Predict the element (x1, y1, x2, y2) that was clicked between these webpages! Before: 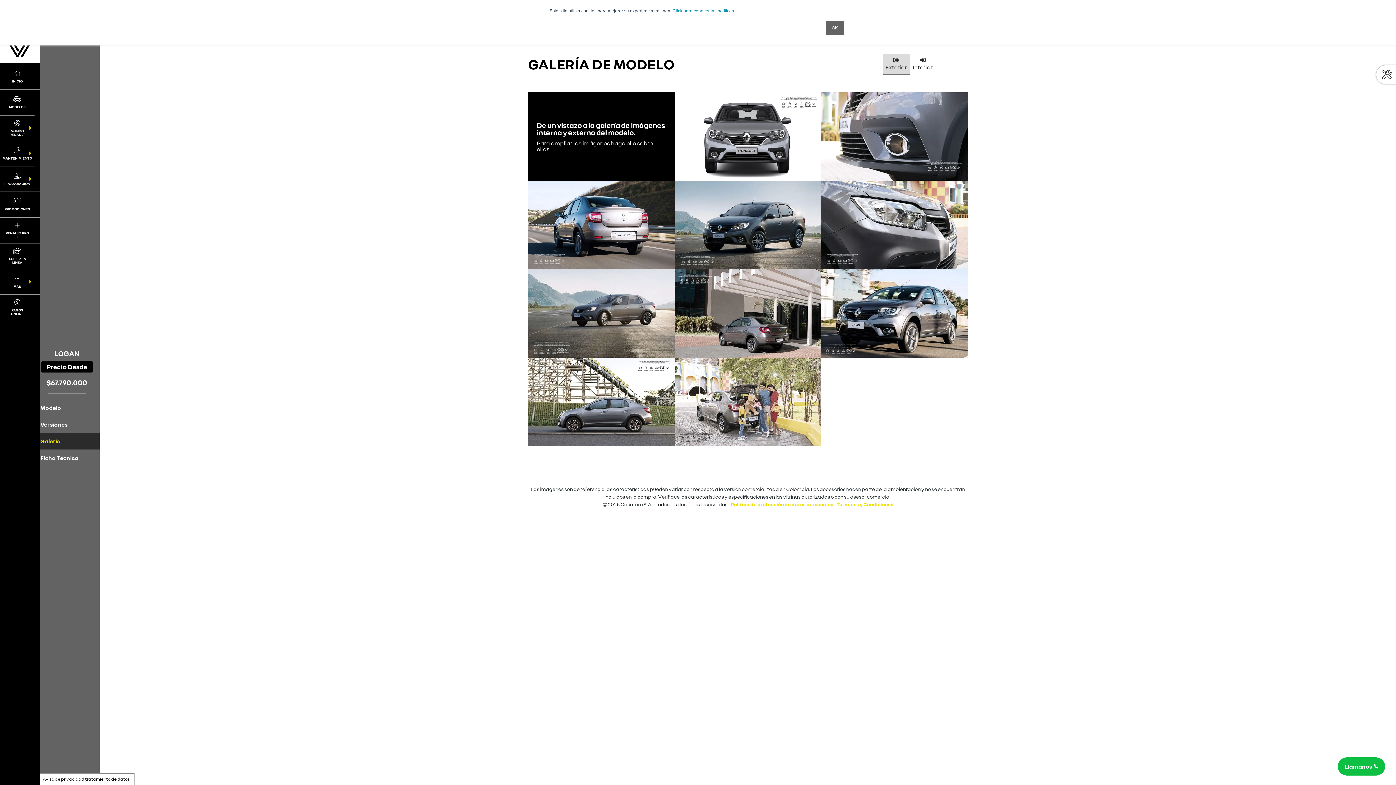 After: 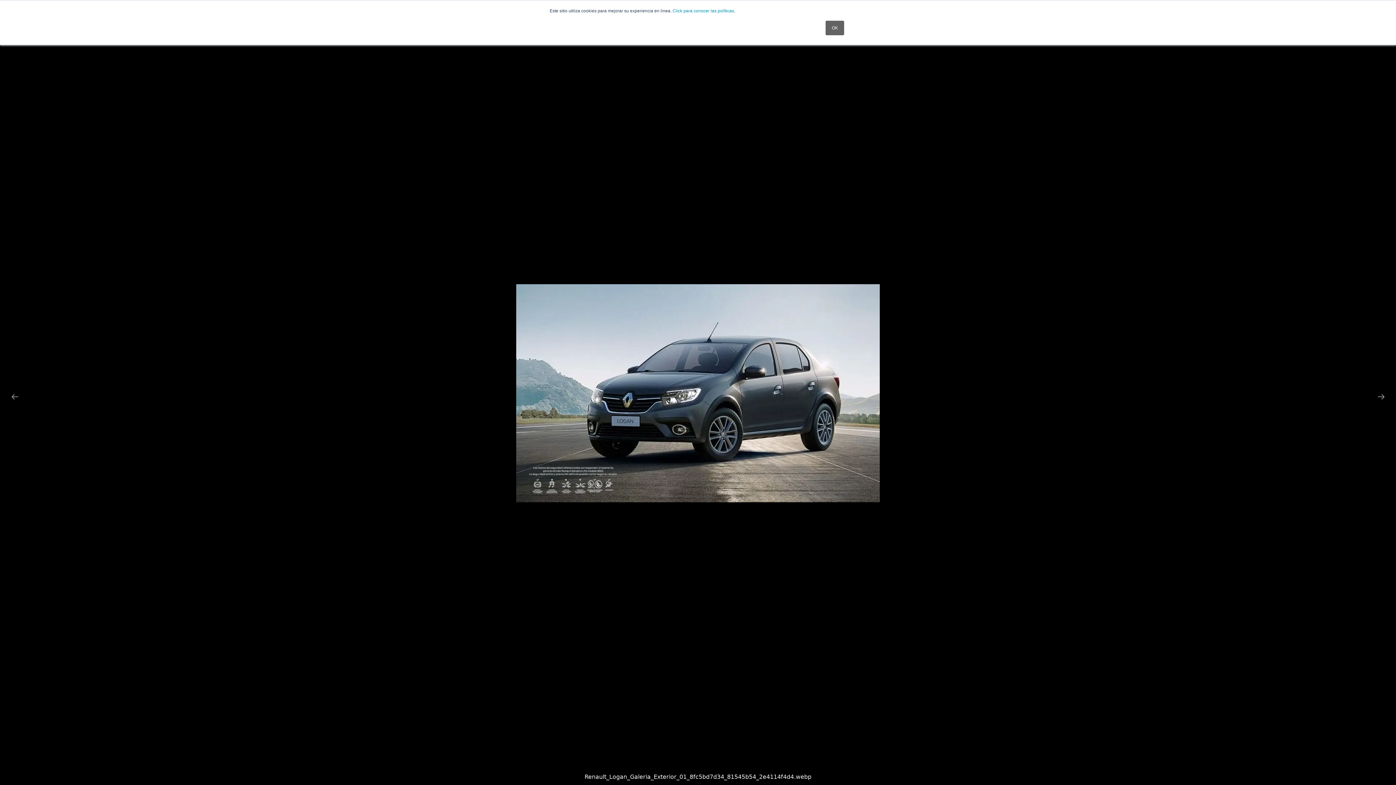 Action: bbox: (674, 180, 821, 269) label: Clic para expandir